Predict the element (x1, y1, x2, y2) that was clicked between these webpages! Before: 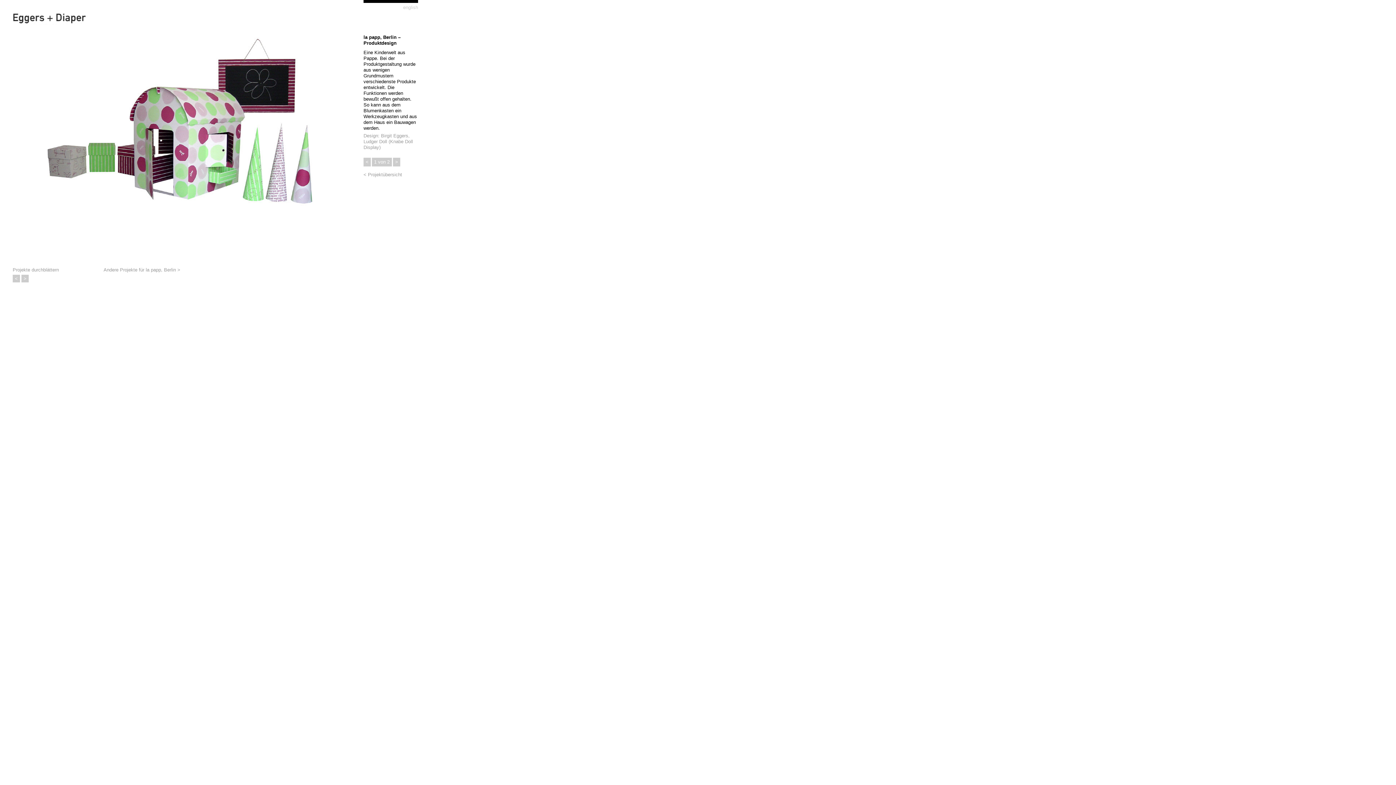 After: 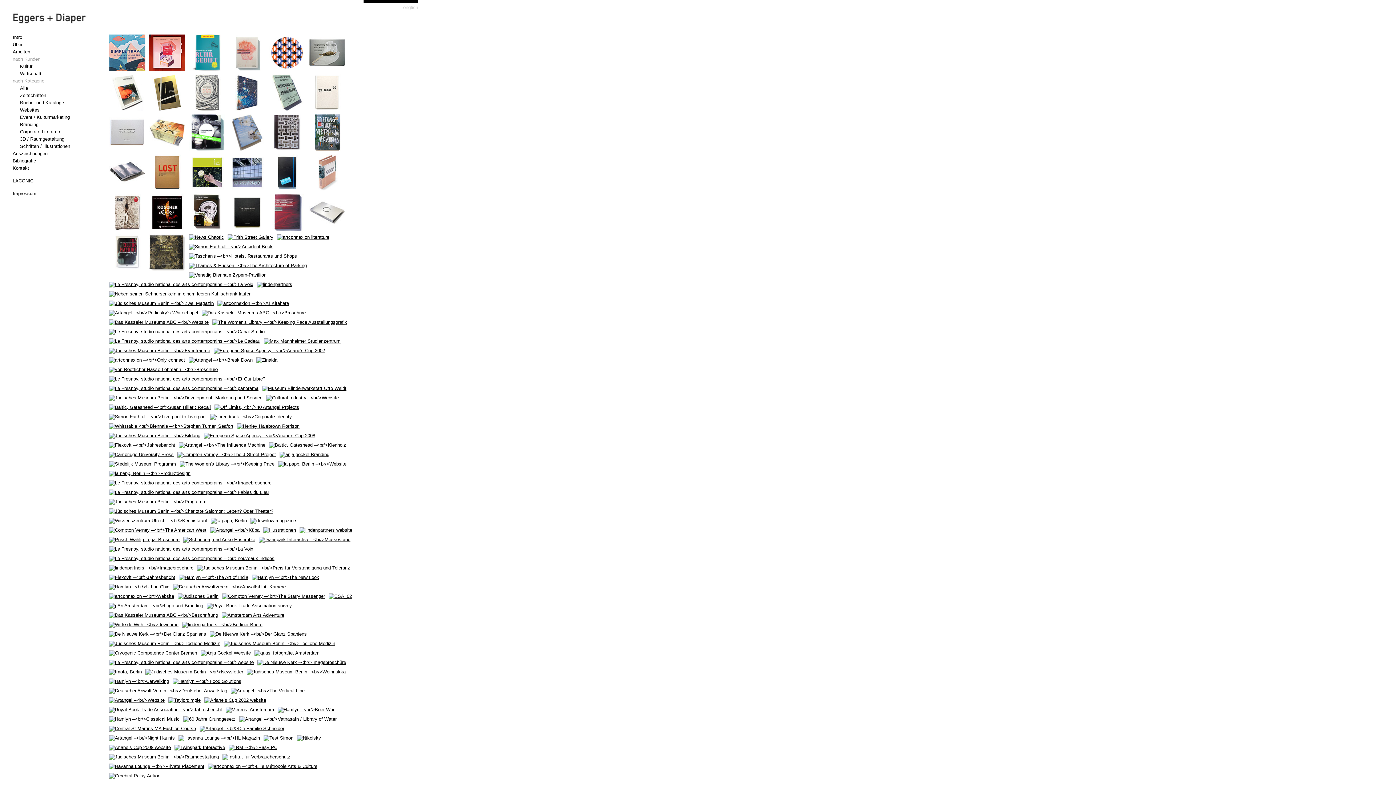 Action: bbox: (363, 172, 402, 177) label: < Projektübersicht